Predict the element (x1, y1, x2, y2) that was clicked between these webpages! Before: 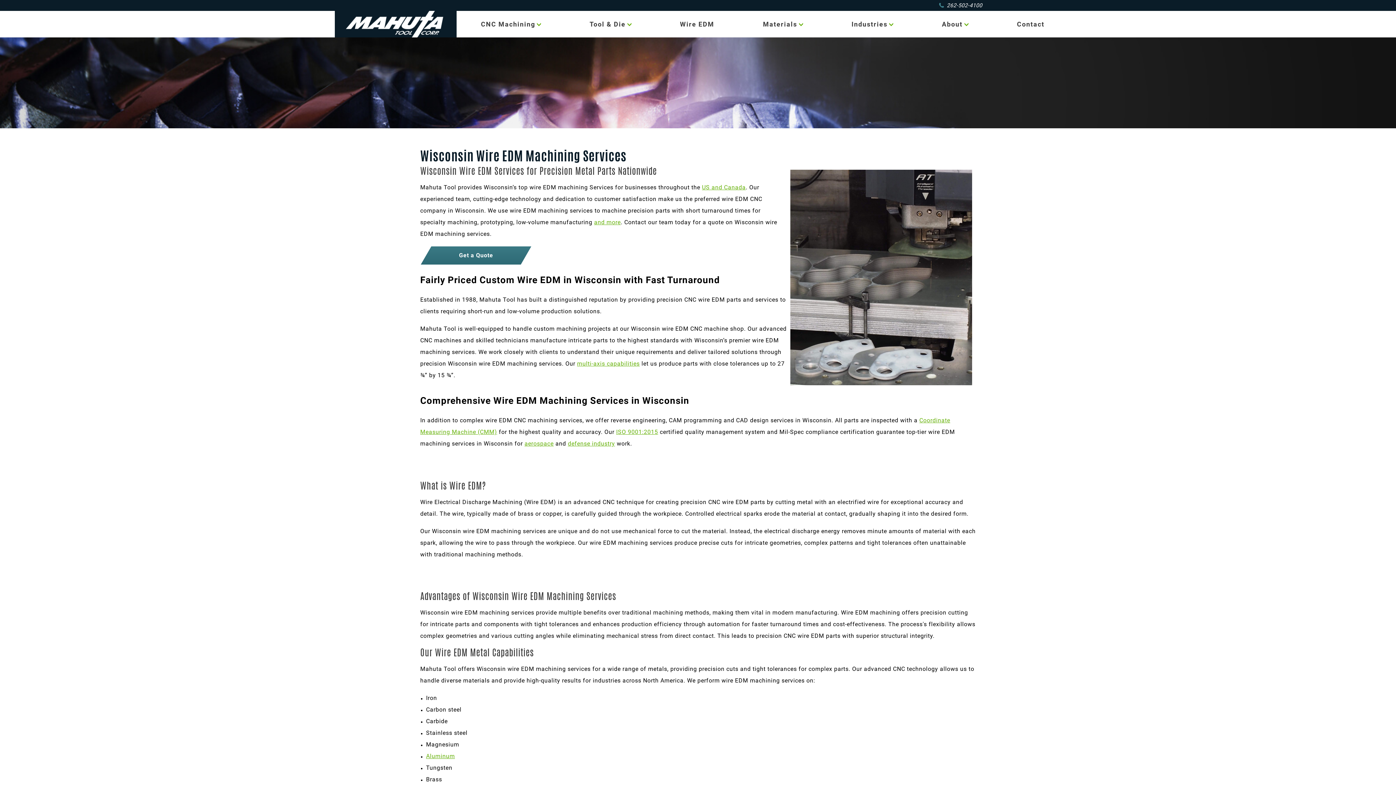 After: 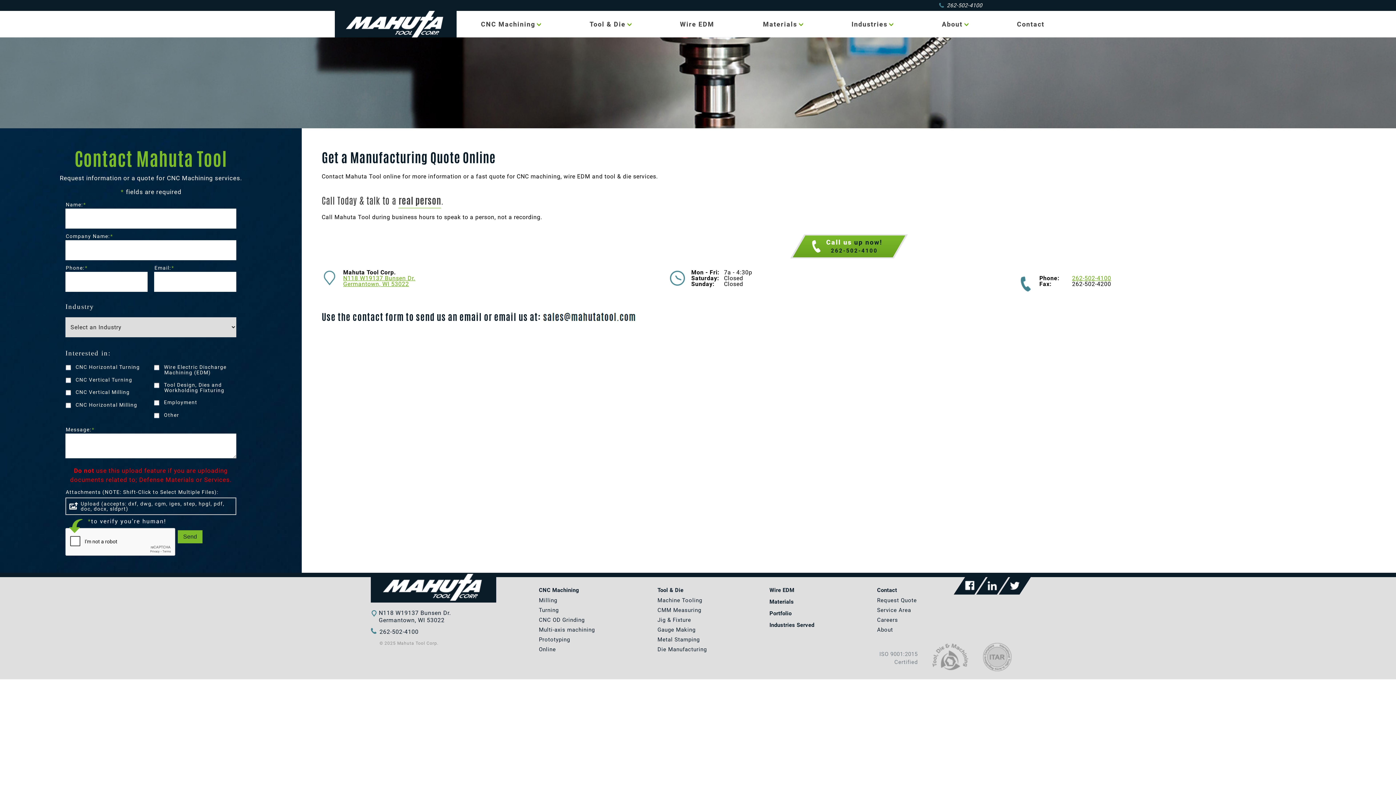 Action: label: Contact bbox: (1017, 10, 1044, 37)